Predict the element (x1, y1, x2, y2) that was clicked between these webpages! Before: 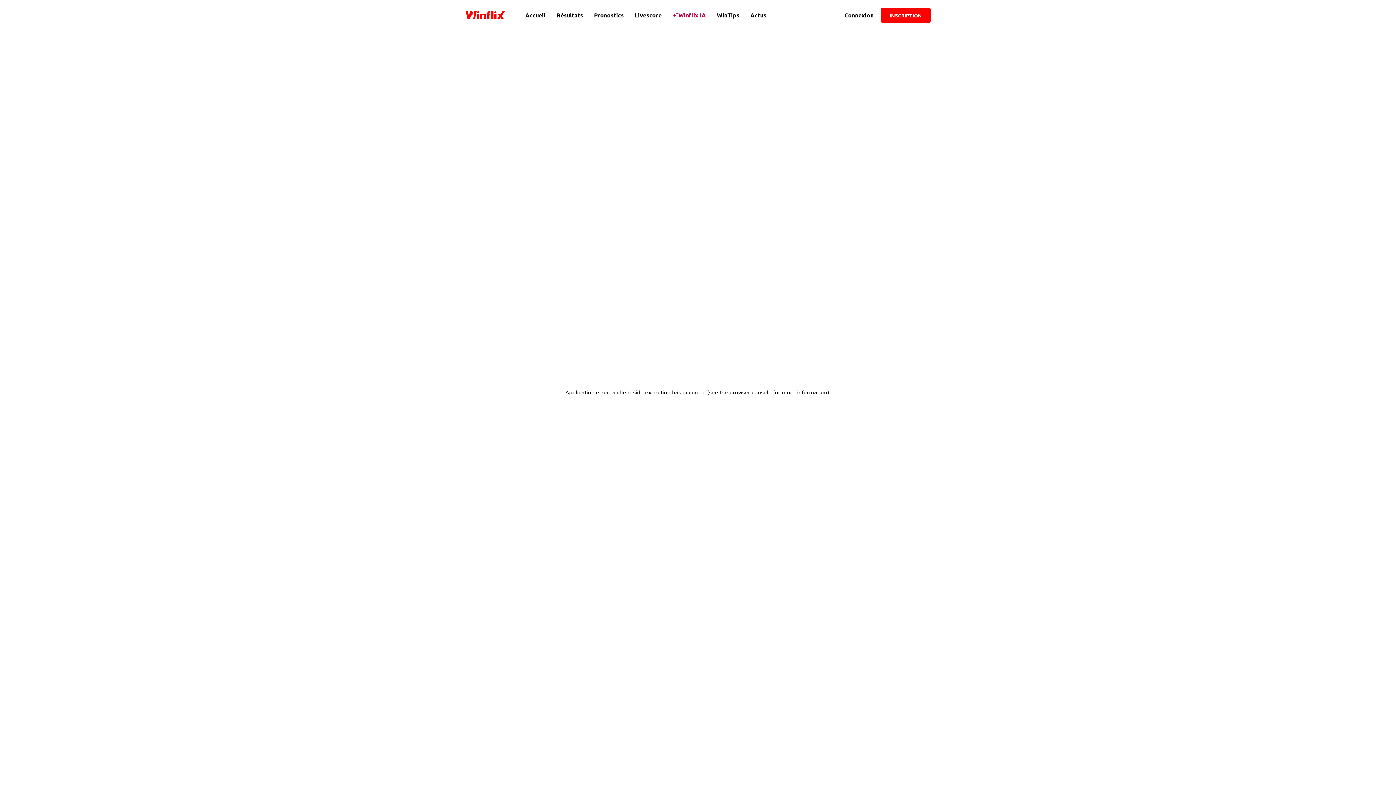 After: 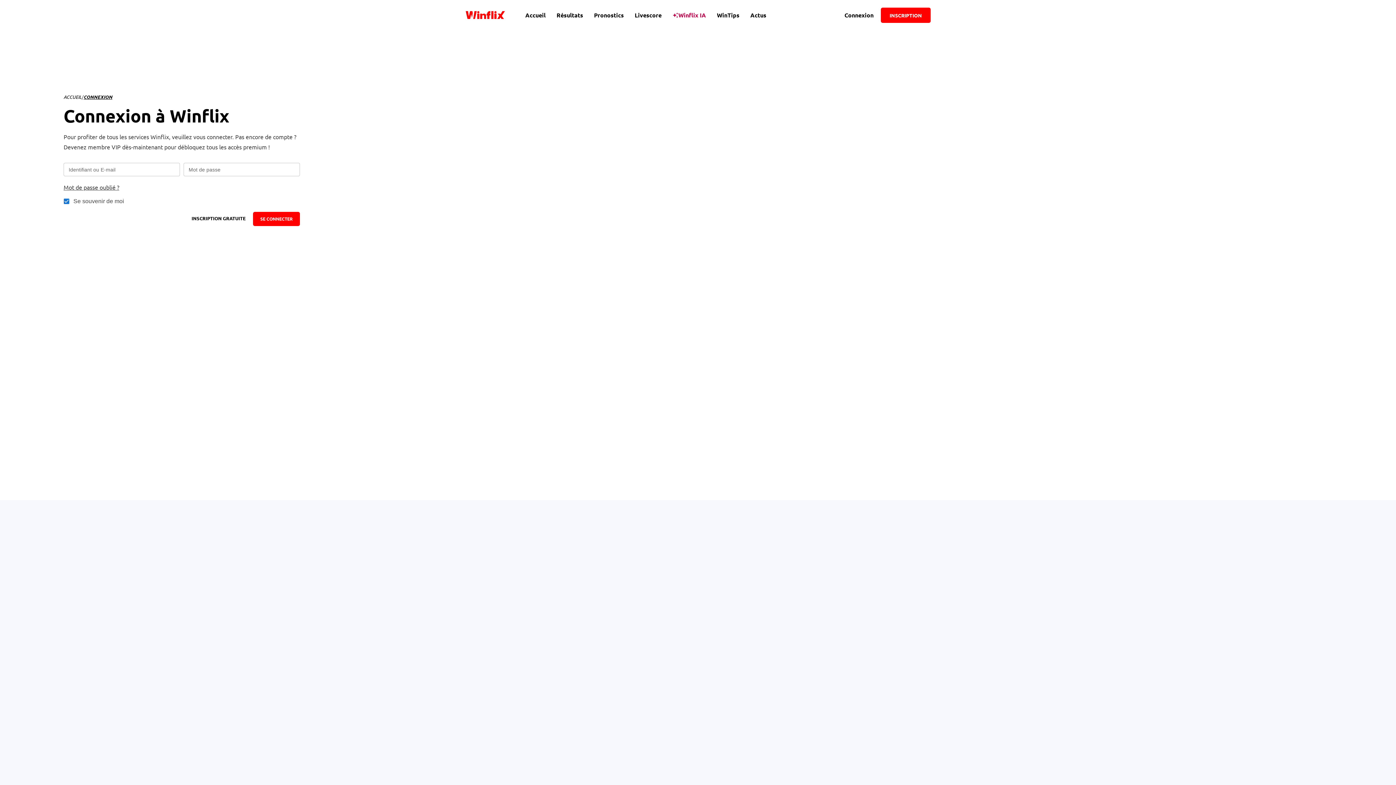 Action: label: Connexion bbox: (844, 11, 873, 18)